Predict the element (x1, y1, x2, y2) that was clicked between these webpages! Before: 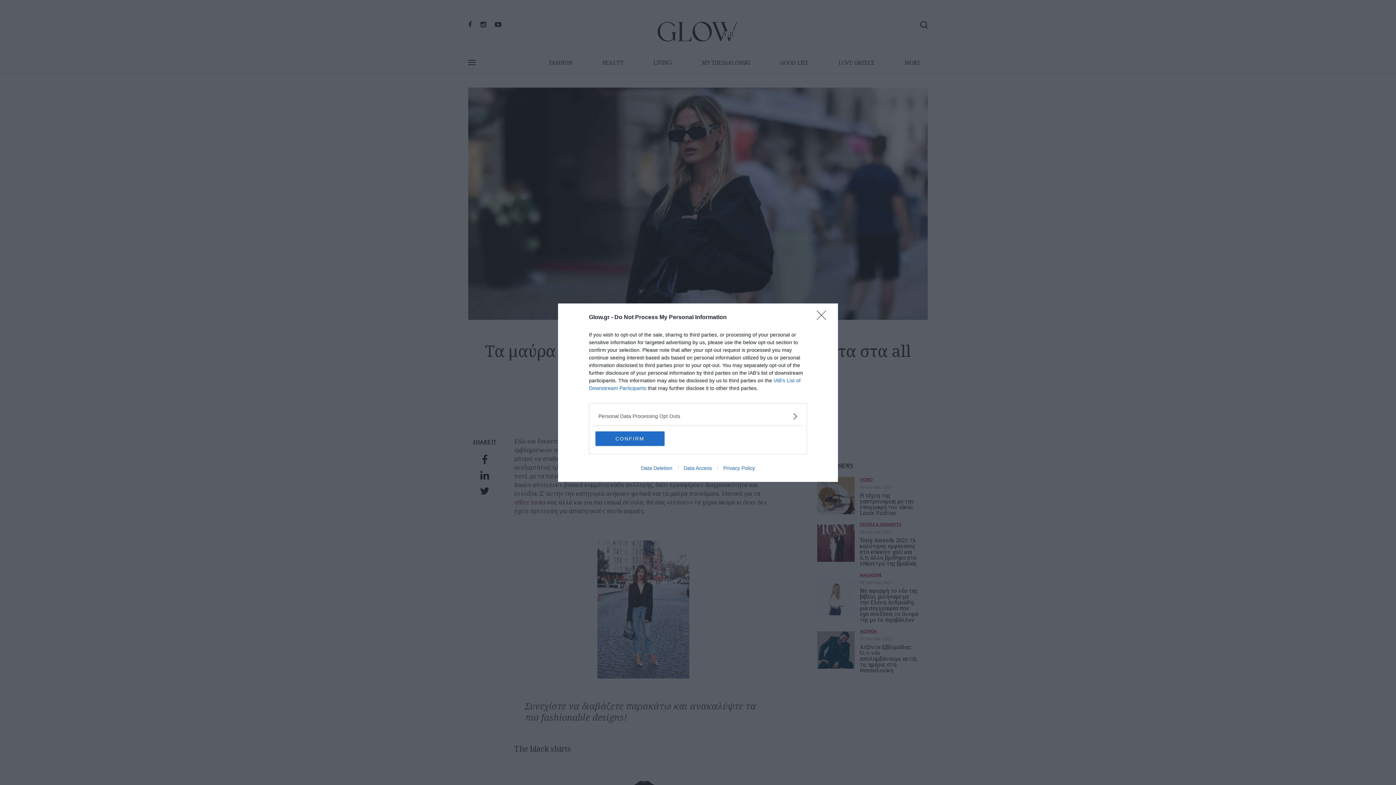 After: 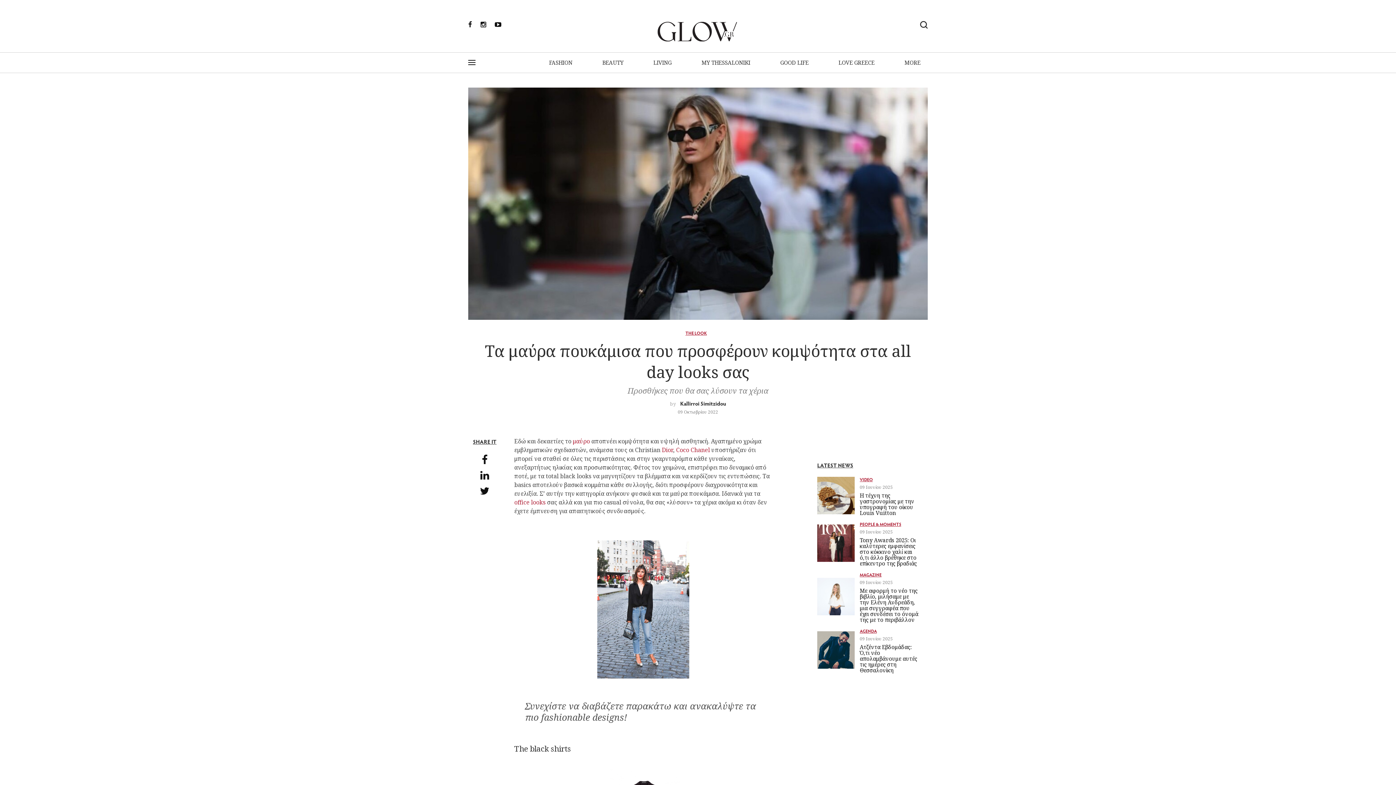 Action: label: CONFIRM bbox: (595, 431, 664, 446)